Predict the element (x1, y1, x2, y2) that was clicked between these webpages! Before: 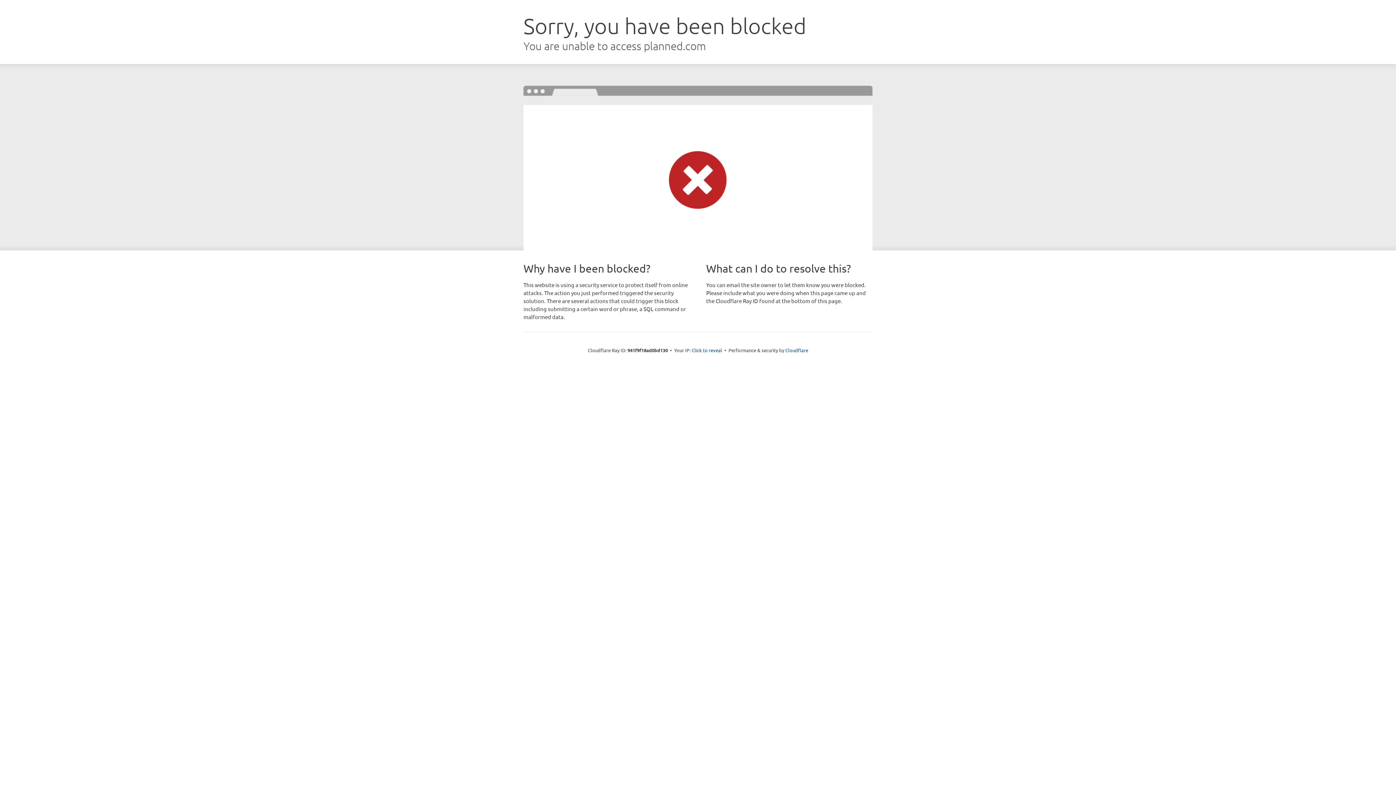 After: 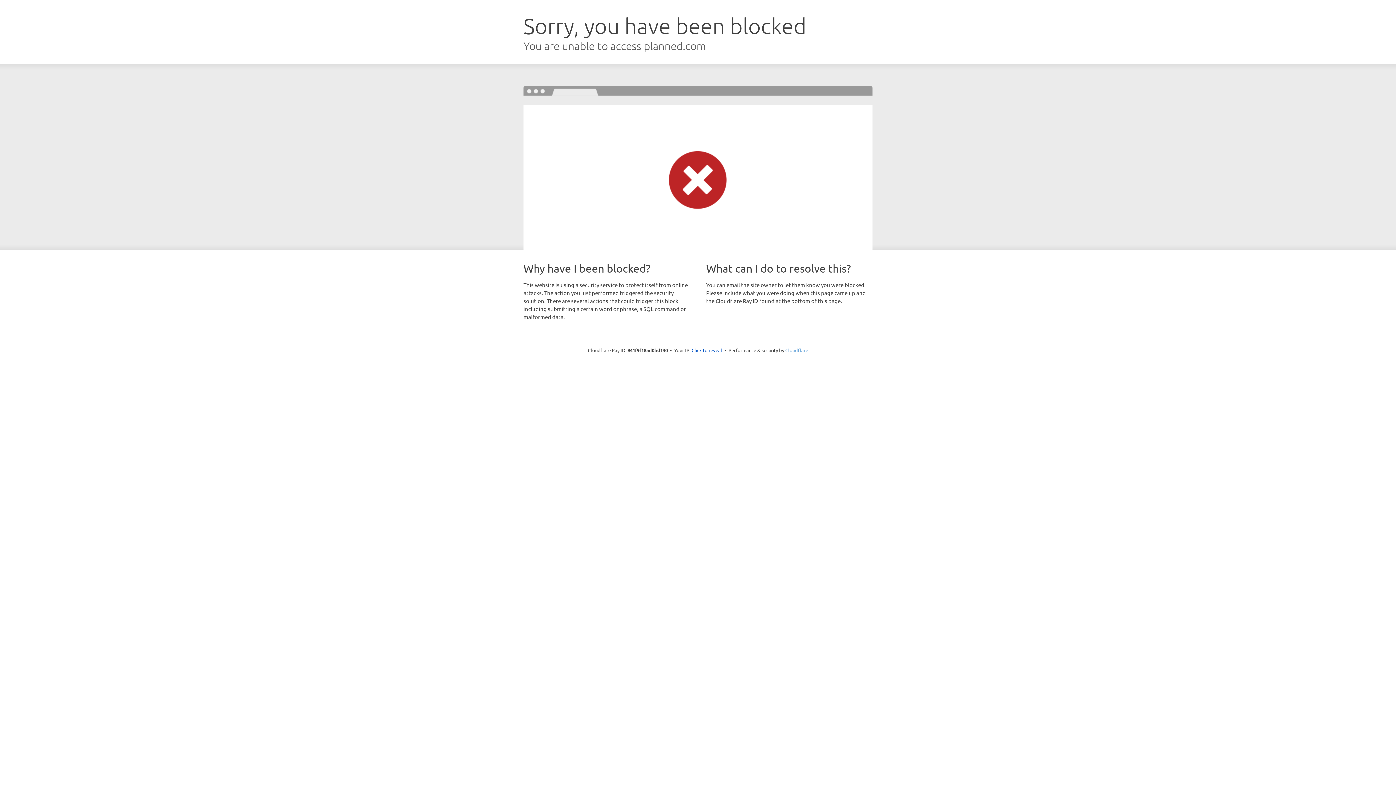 Action: label: Cloudflare bbox: (785, 347, 808, 353)